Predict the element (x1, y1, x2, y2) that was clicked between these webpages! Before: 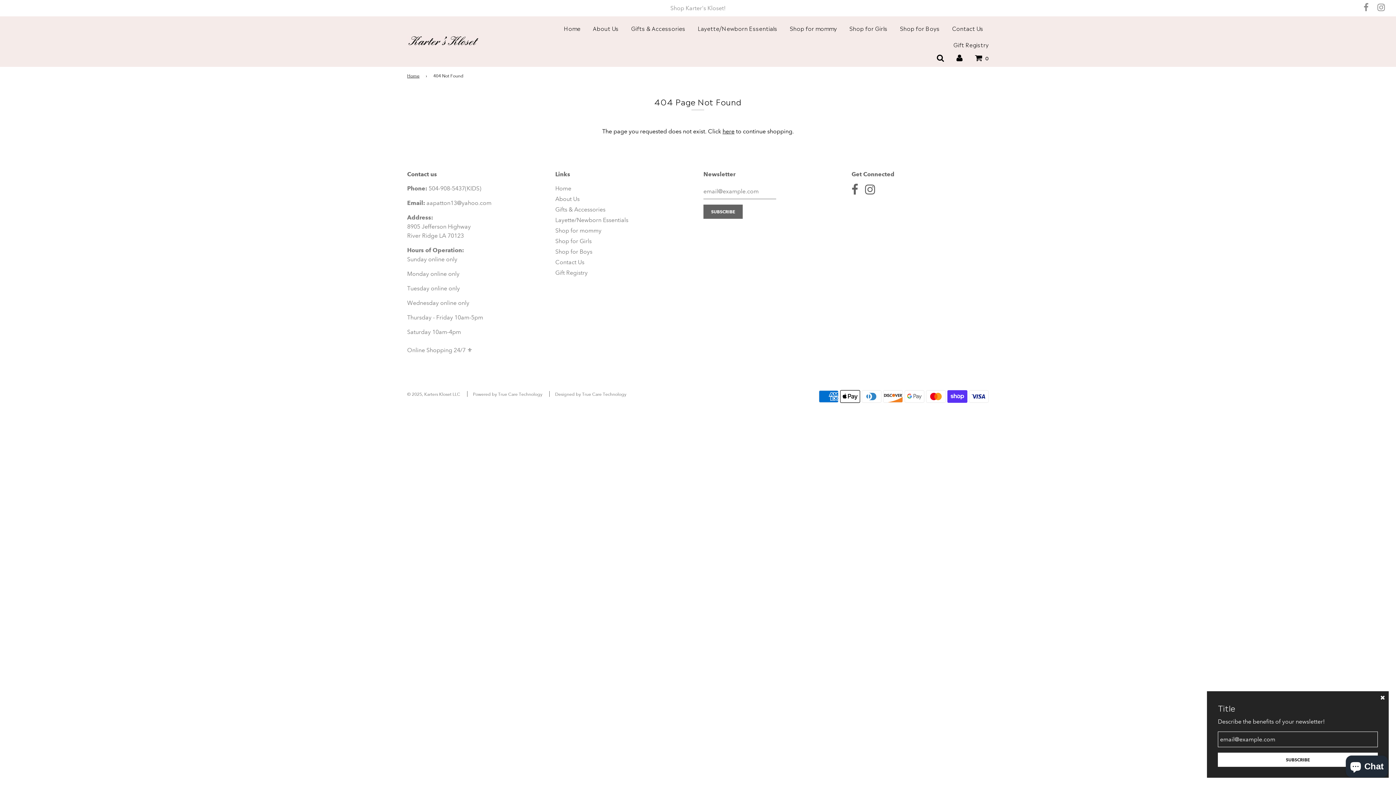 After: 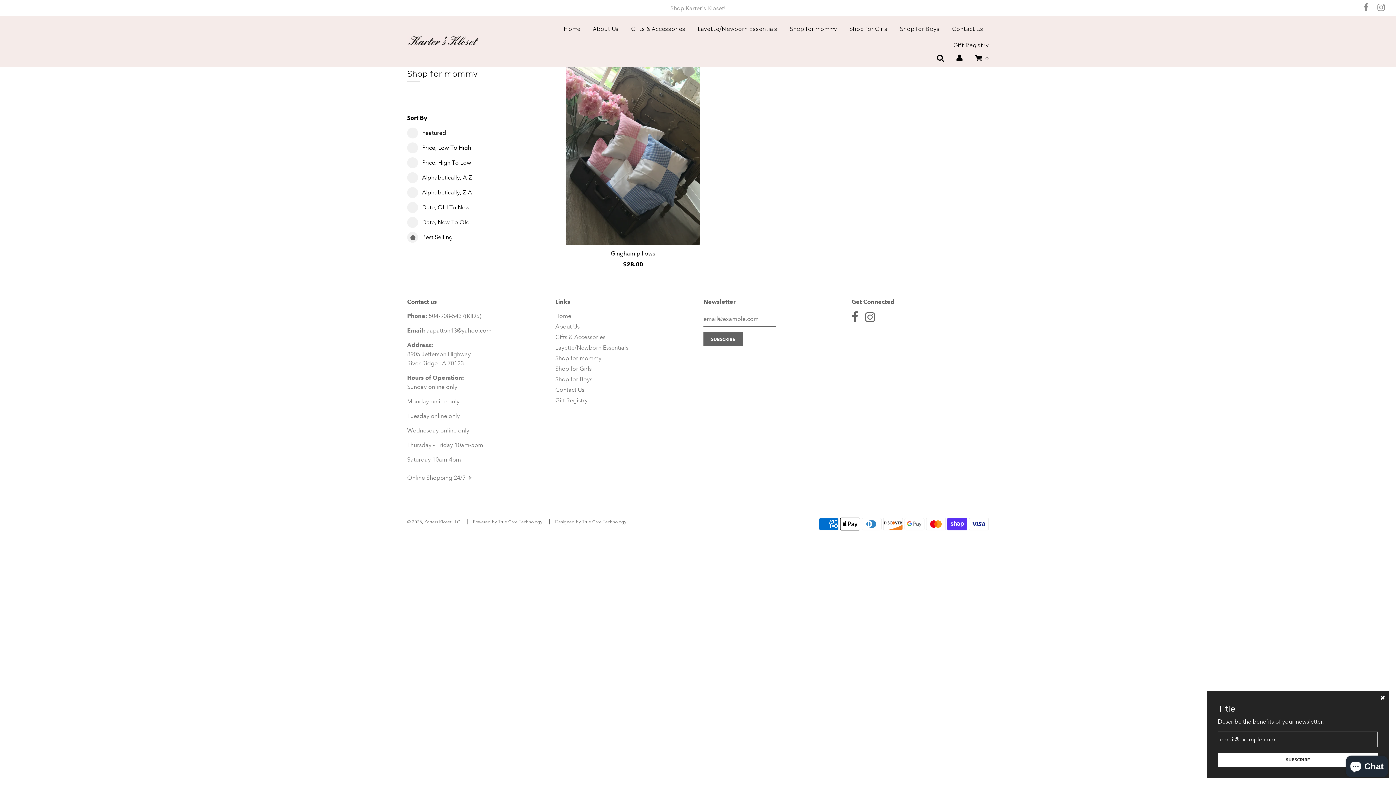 Action: bbox: (784, 20, 842, 36) label: Shop for mommy